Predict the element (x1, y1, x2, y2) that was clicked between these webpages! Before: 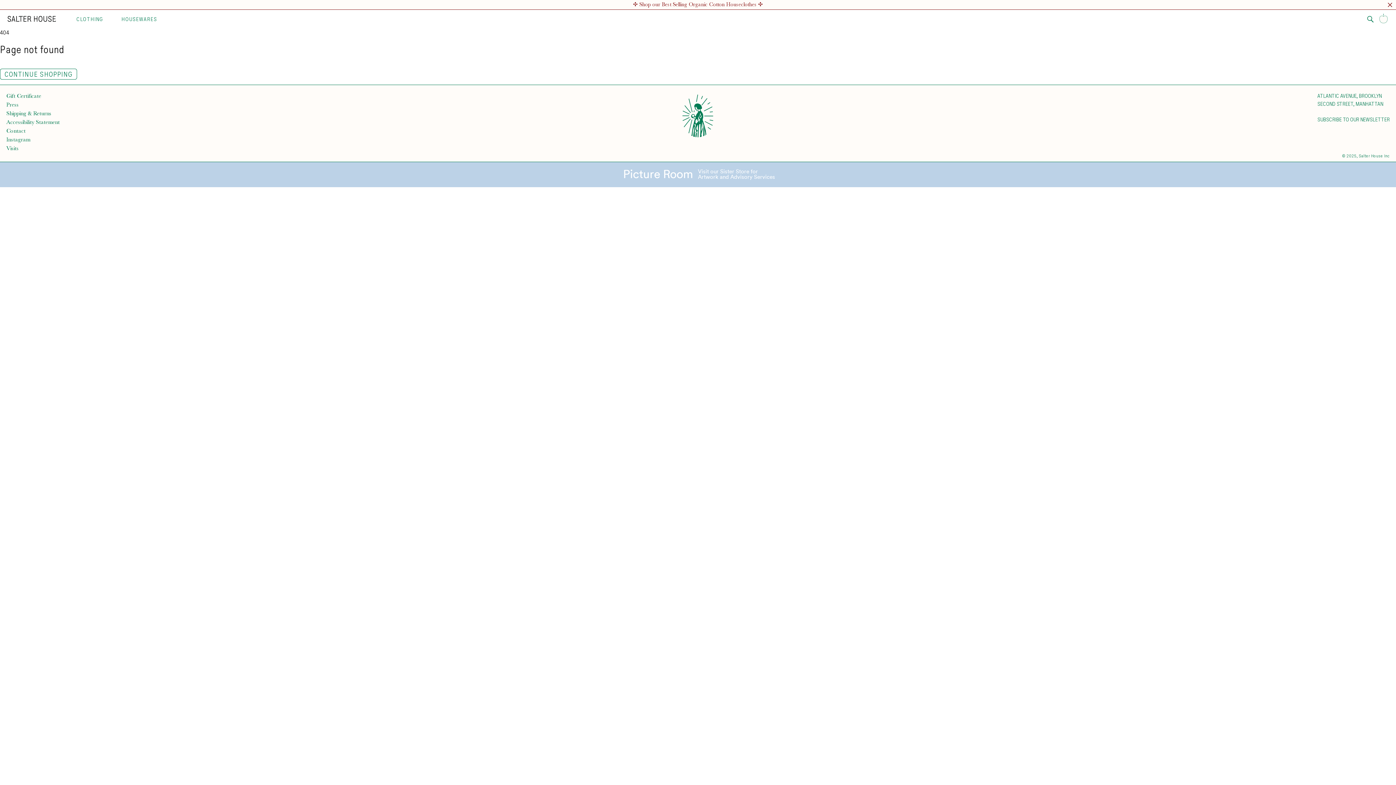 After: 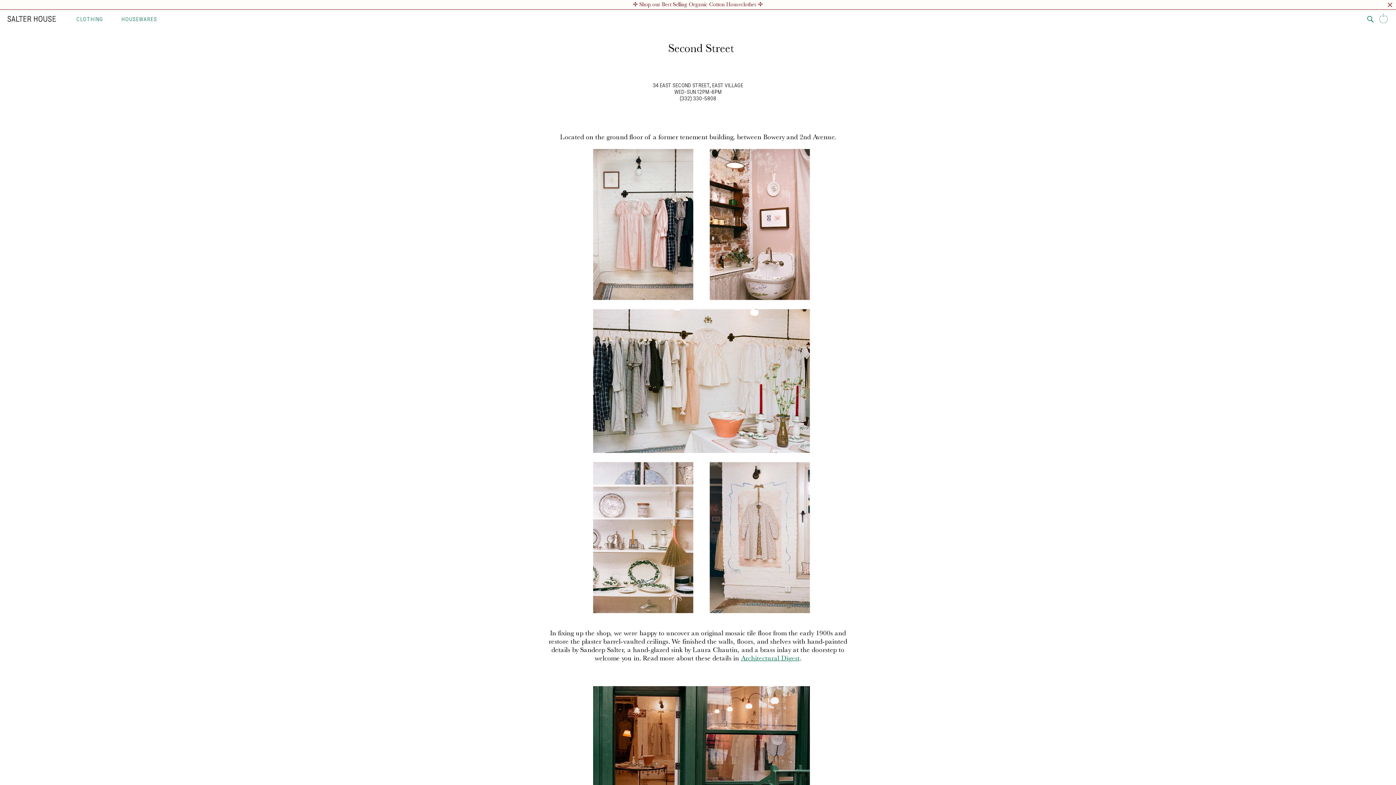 Action: label: SECOND STREET, MANHATTAN bbox: (1317, 100, 1383, 106)